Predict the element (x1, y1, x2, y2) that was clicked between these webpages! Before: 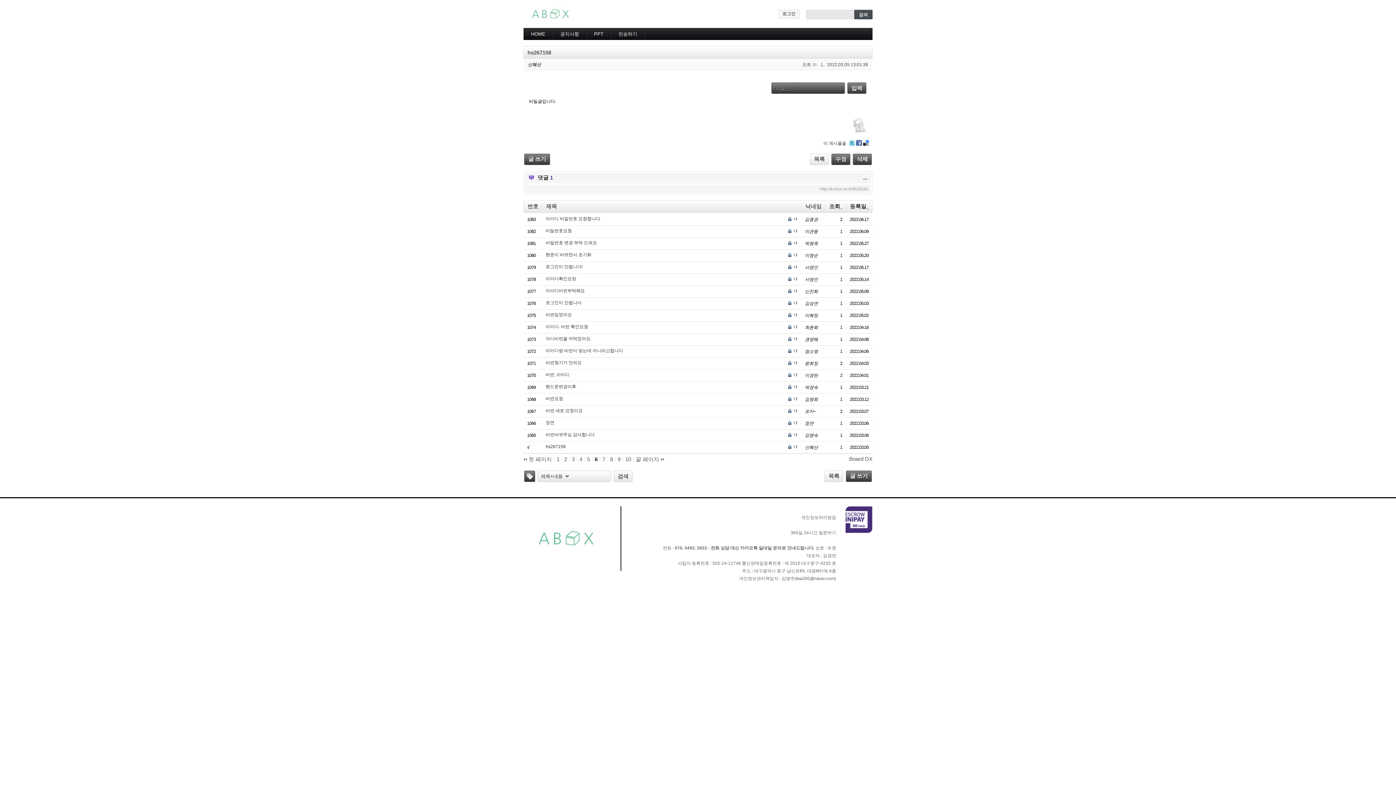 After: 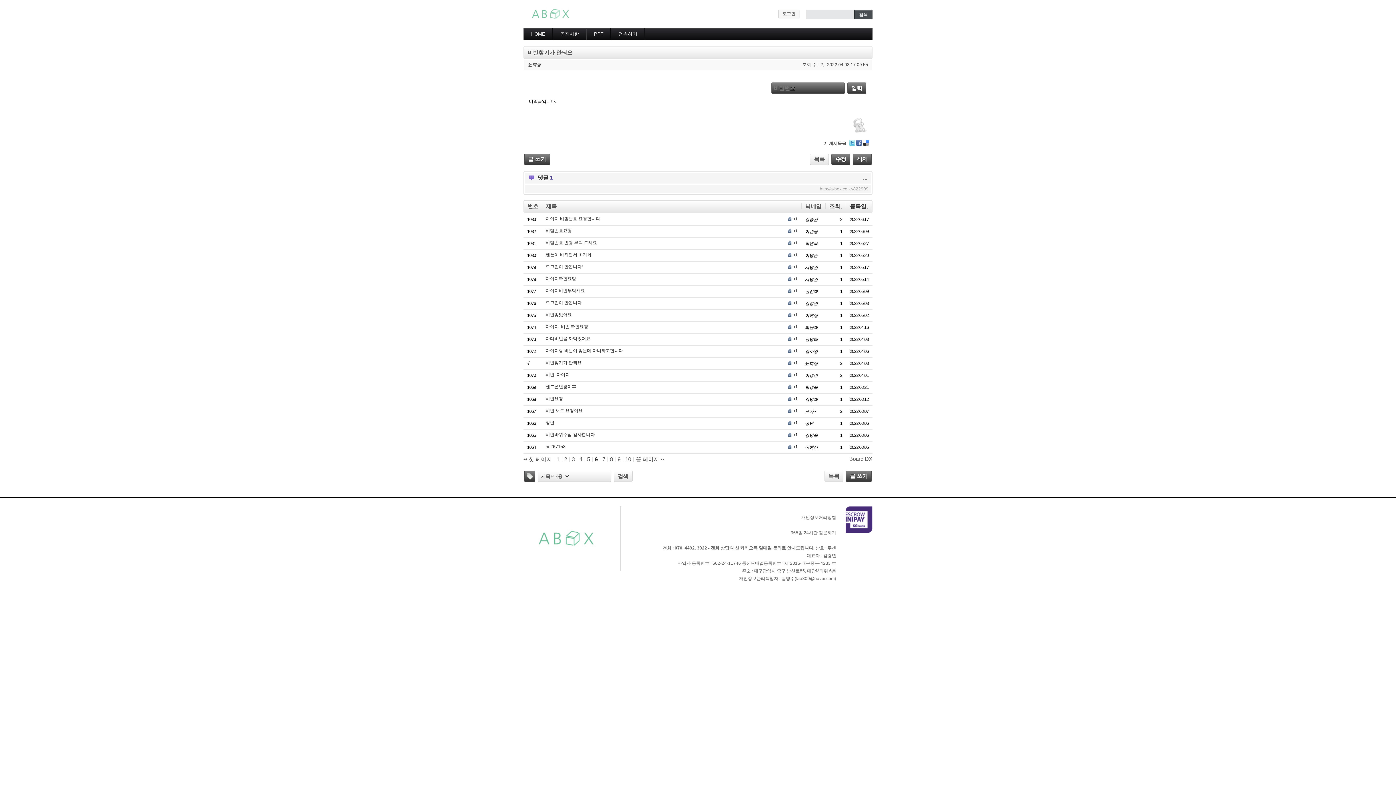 Action: bbox: (545, 360, 786, 365) label: 비번찾기가 안되요